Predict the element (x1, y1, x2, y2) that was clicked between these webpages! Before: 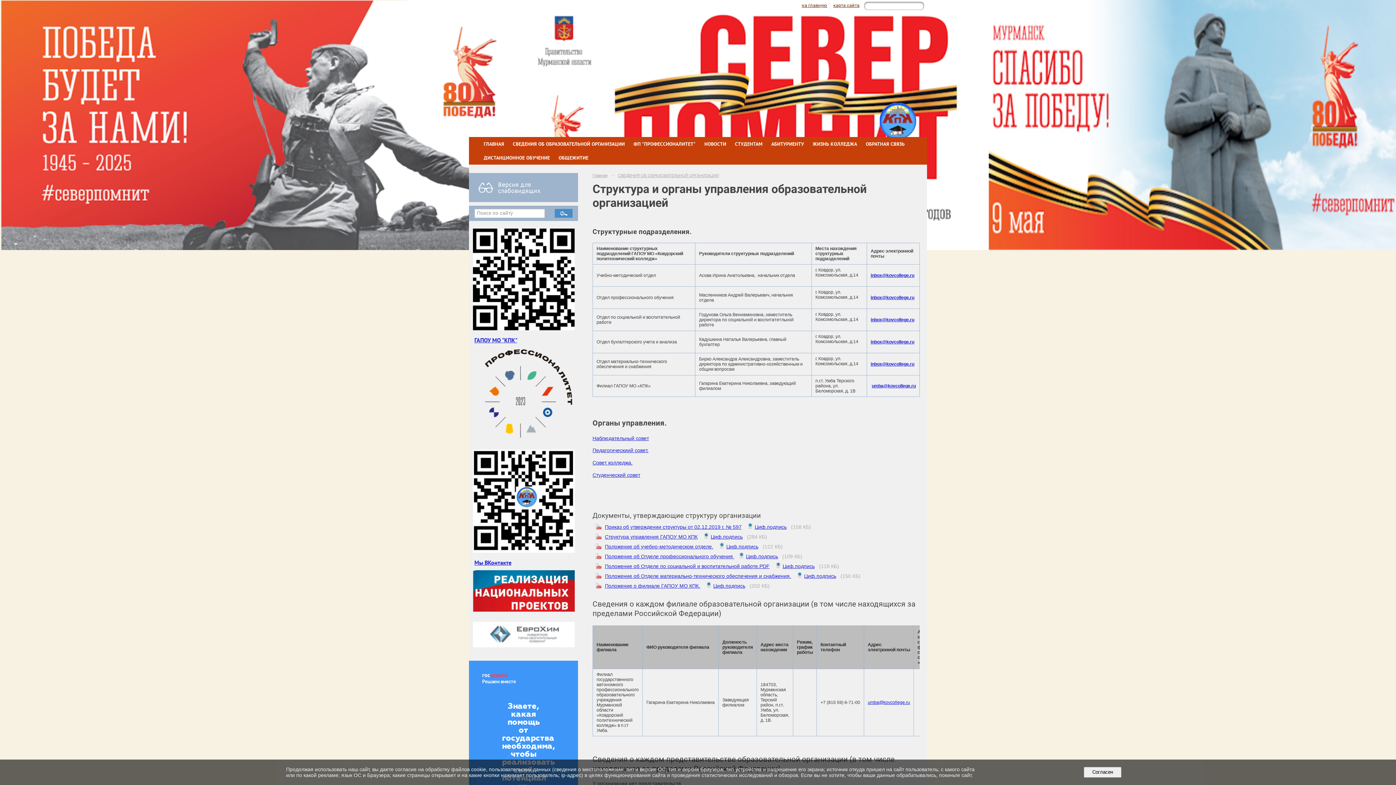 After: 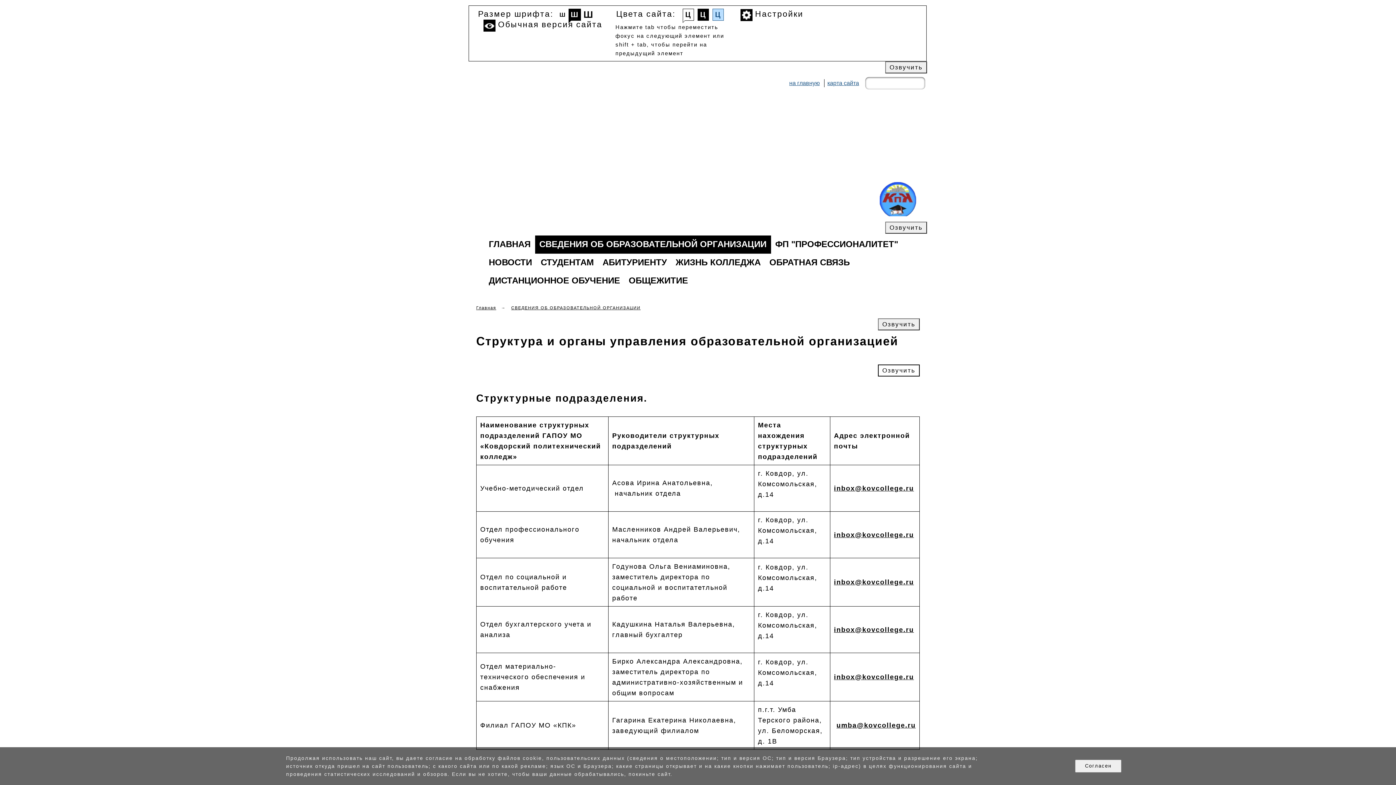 Action: bbox: (469, 173, 578, 202) label: Версия для слабовидящих